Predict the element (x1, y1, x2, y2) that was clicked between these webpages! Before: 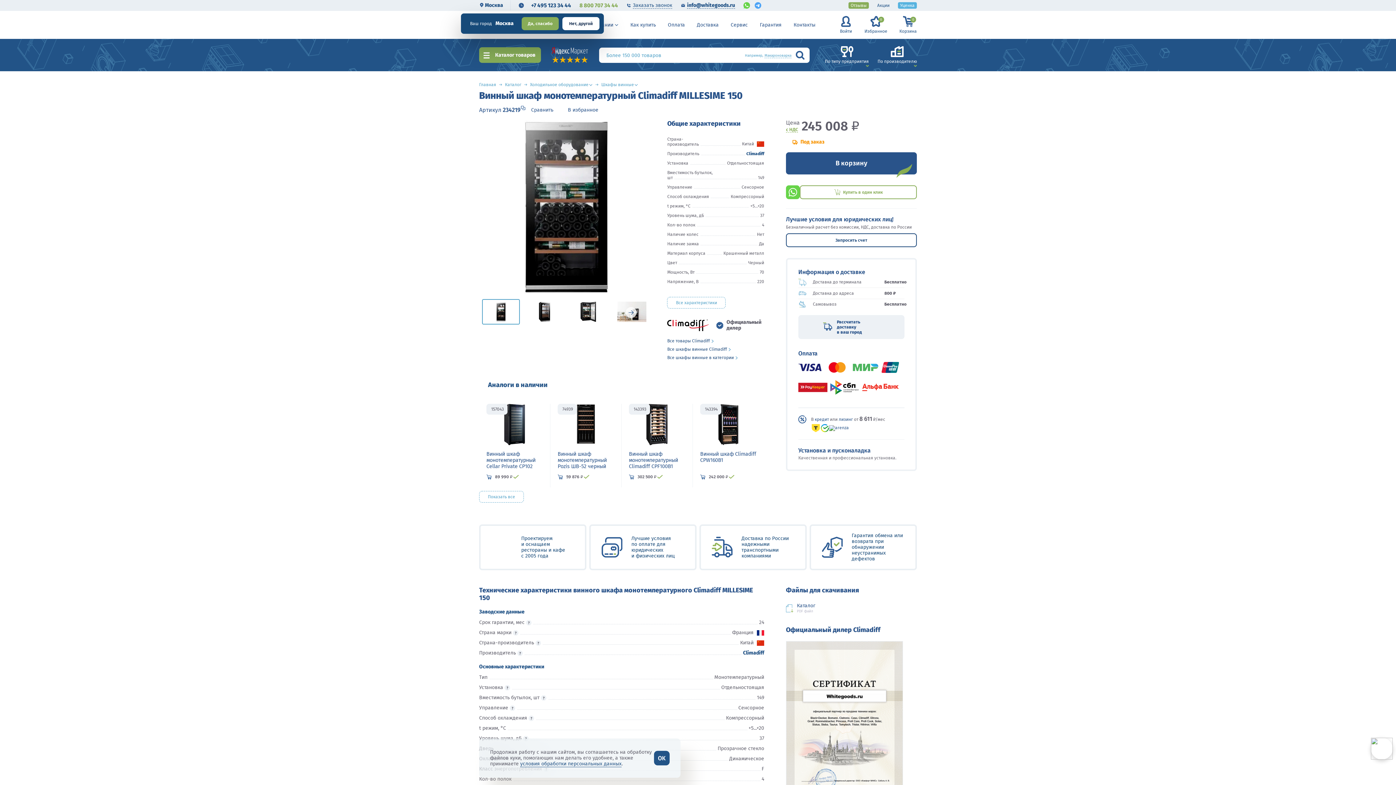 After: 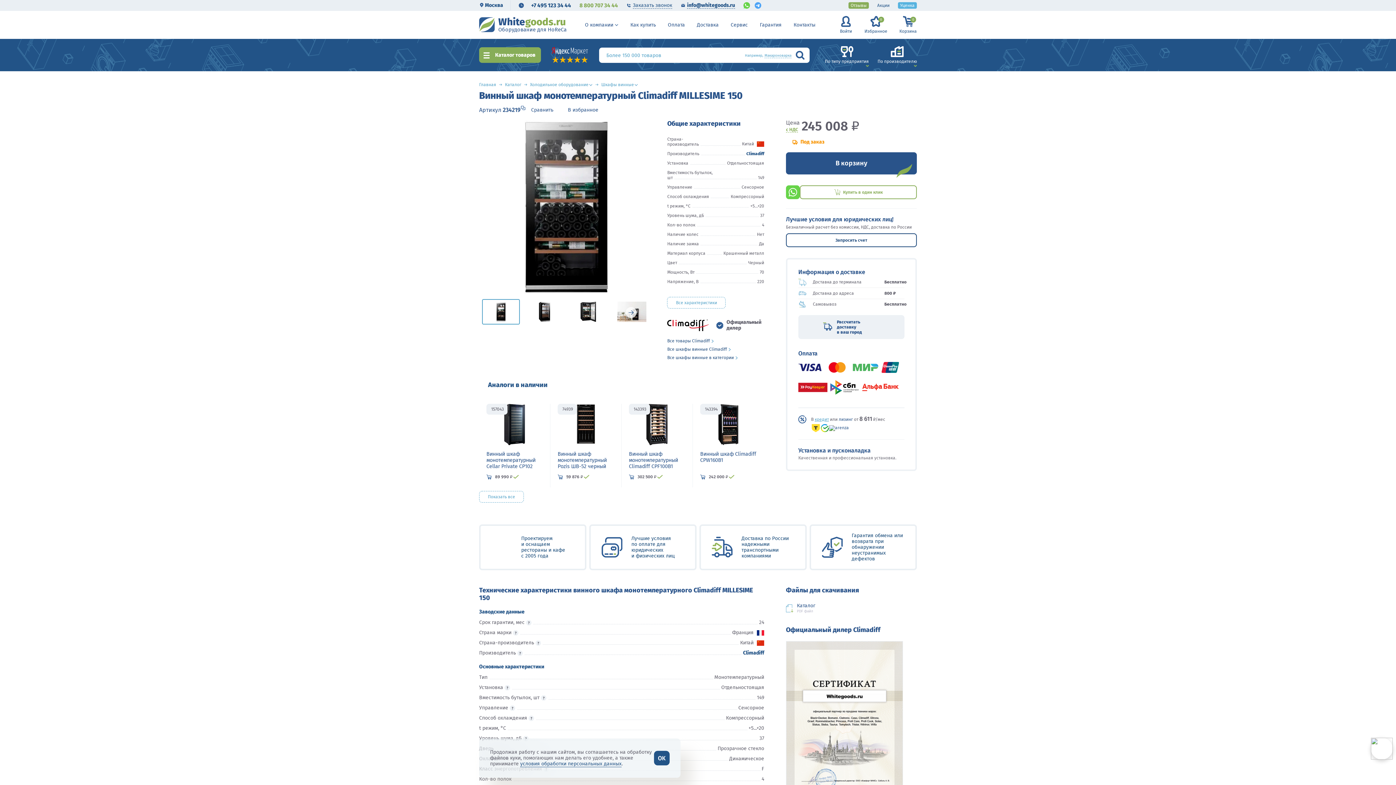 Action: label: кредит bbox: (814, 417, 829, 422)